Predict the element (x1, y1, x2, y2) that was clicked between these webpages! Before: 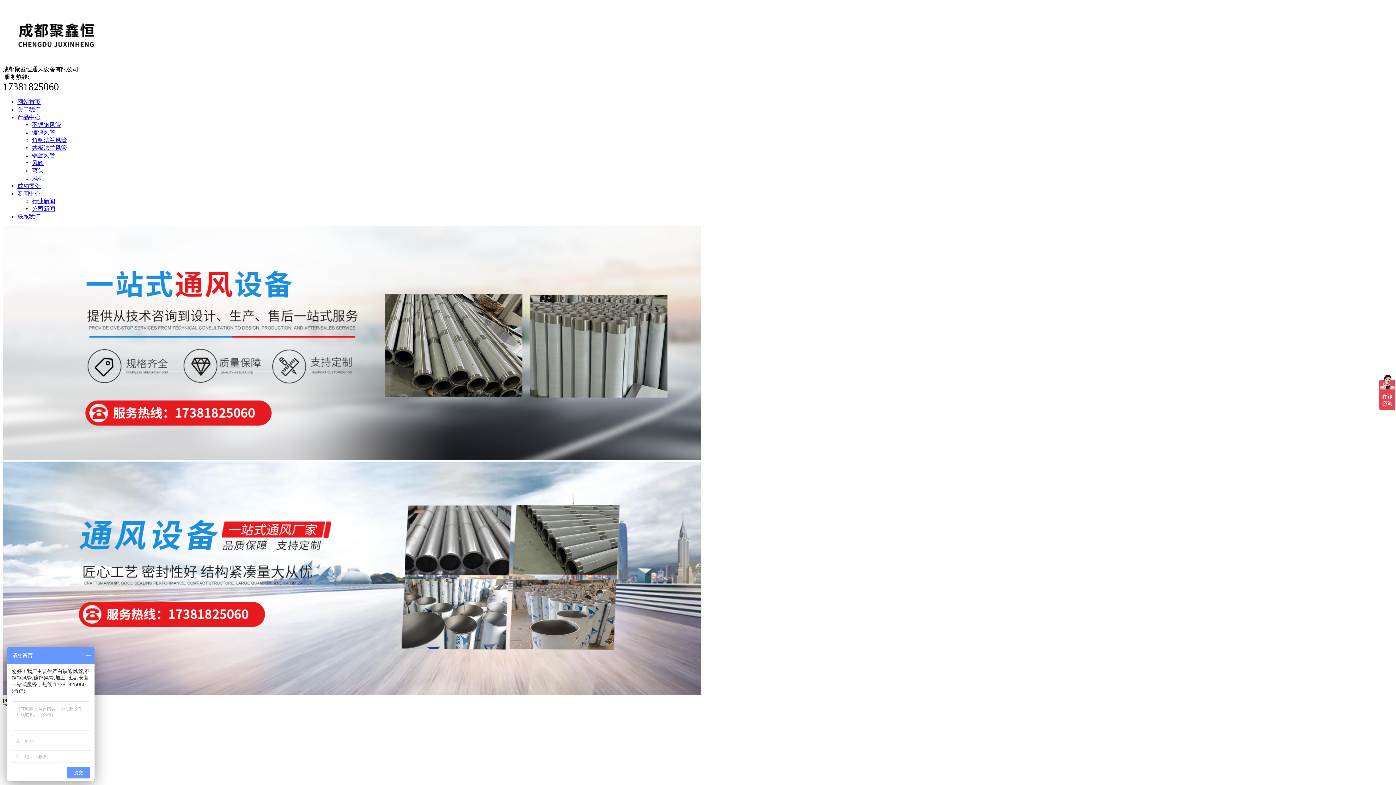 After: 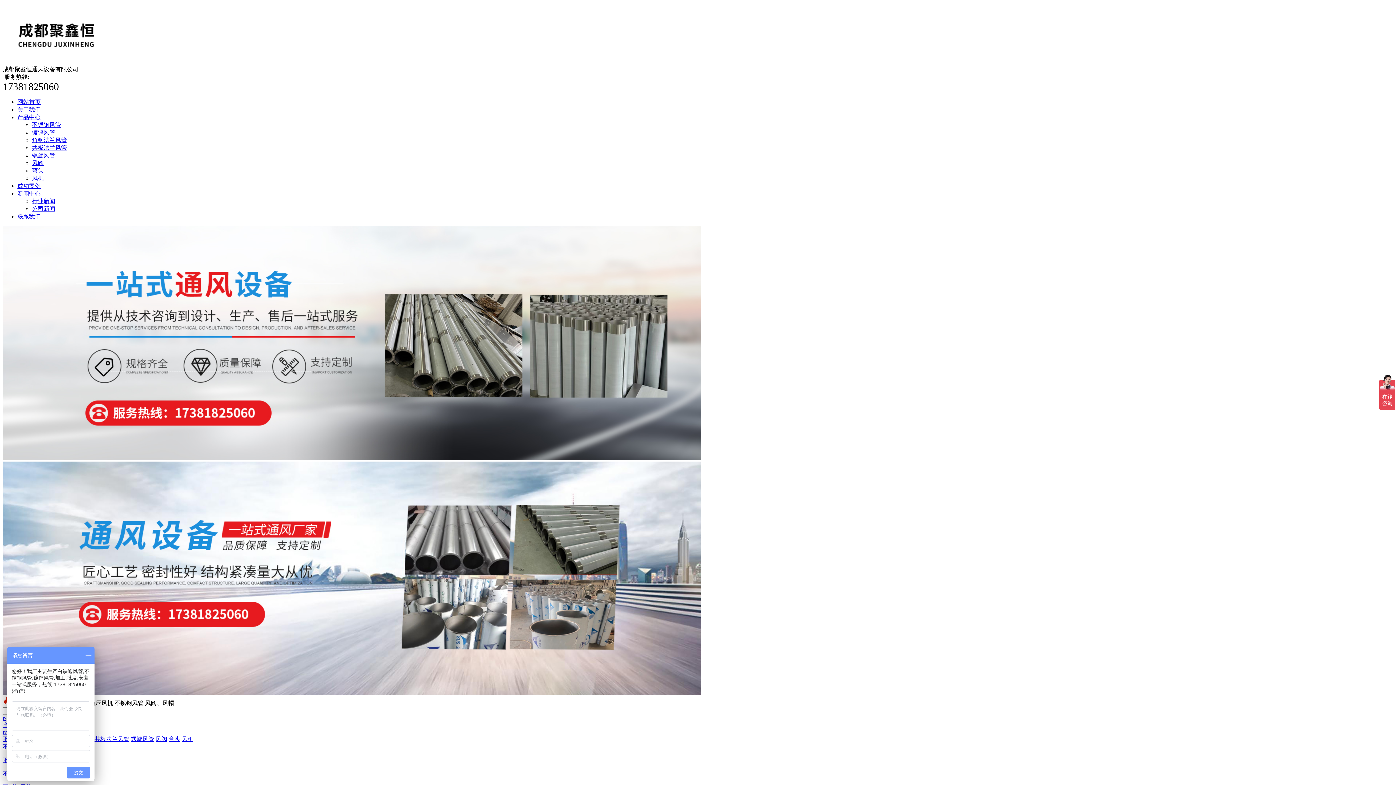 Action: label: 网站首页 bbox: (17, 98, 40, 105)